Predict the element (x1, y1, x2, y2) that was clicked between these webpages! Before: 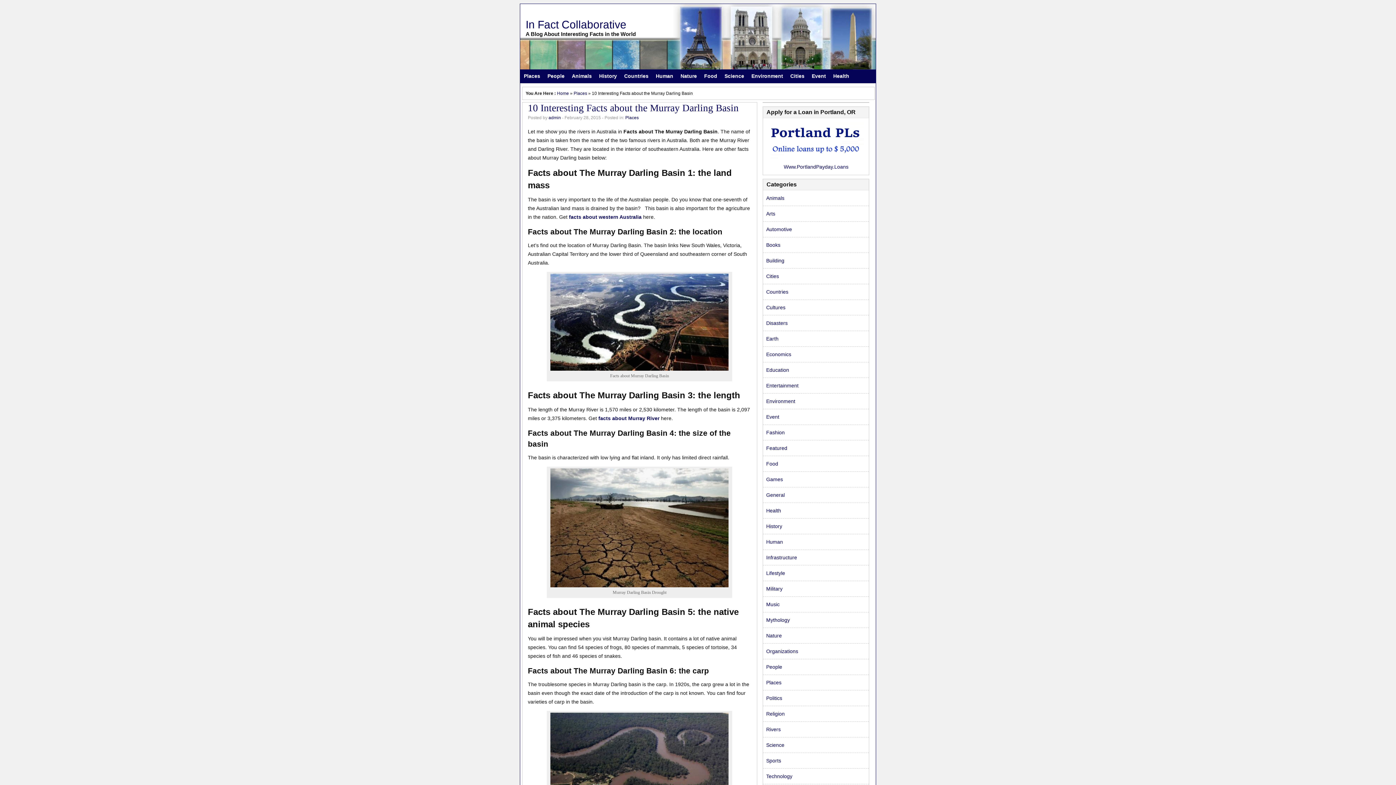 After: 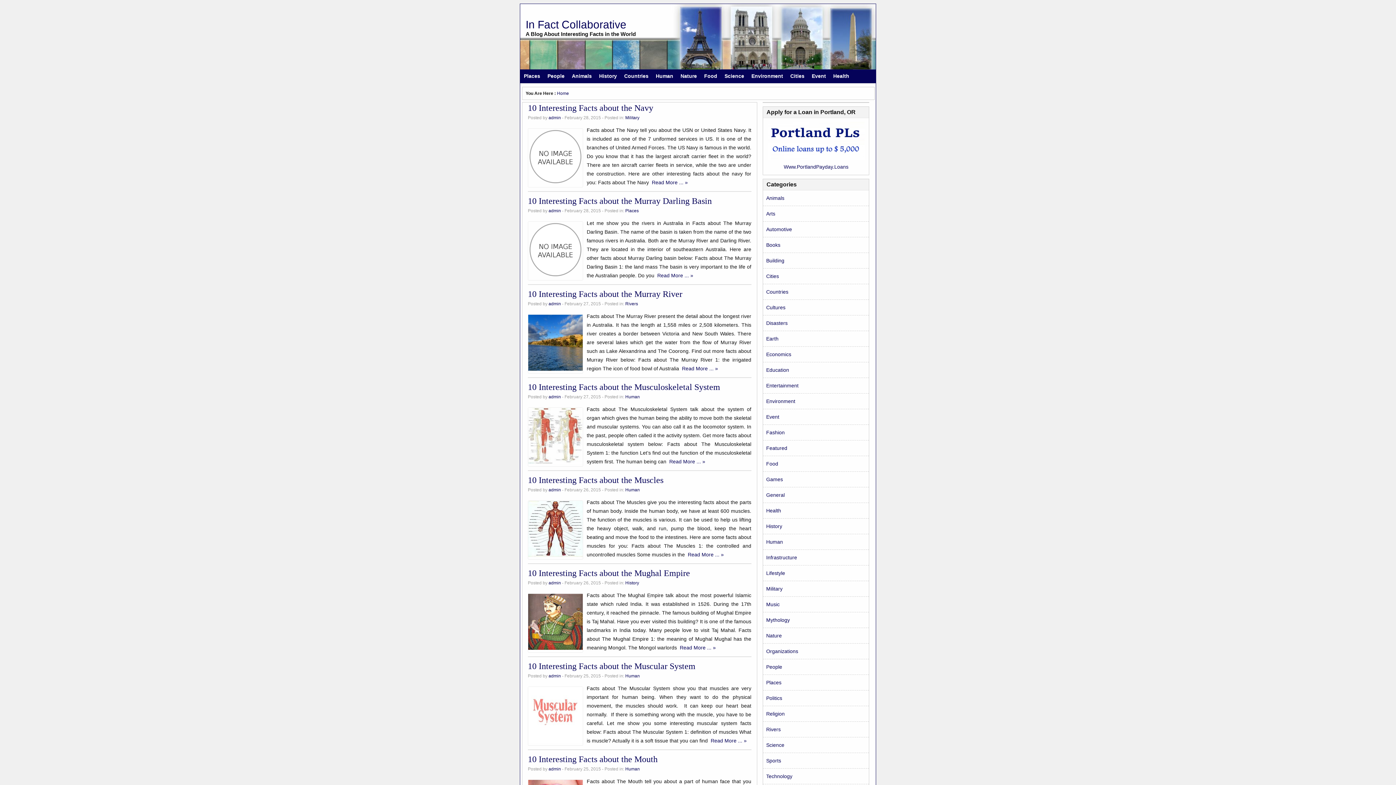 Action: bbox: (557, 90, 569, 96) label: Home